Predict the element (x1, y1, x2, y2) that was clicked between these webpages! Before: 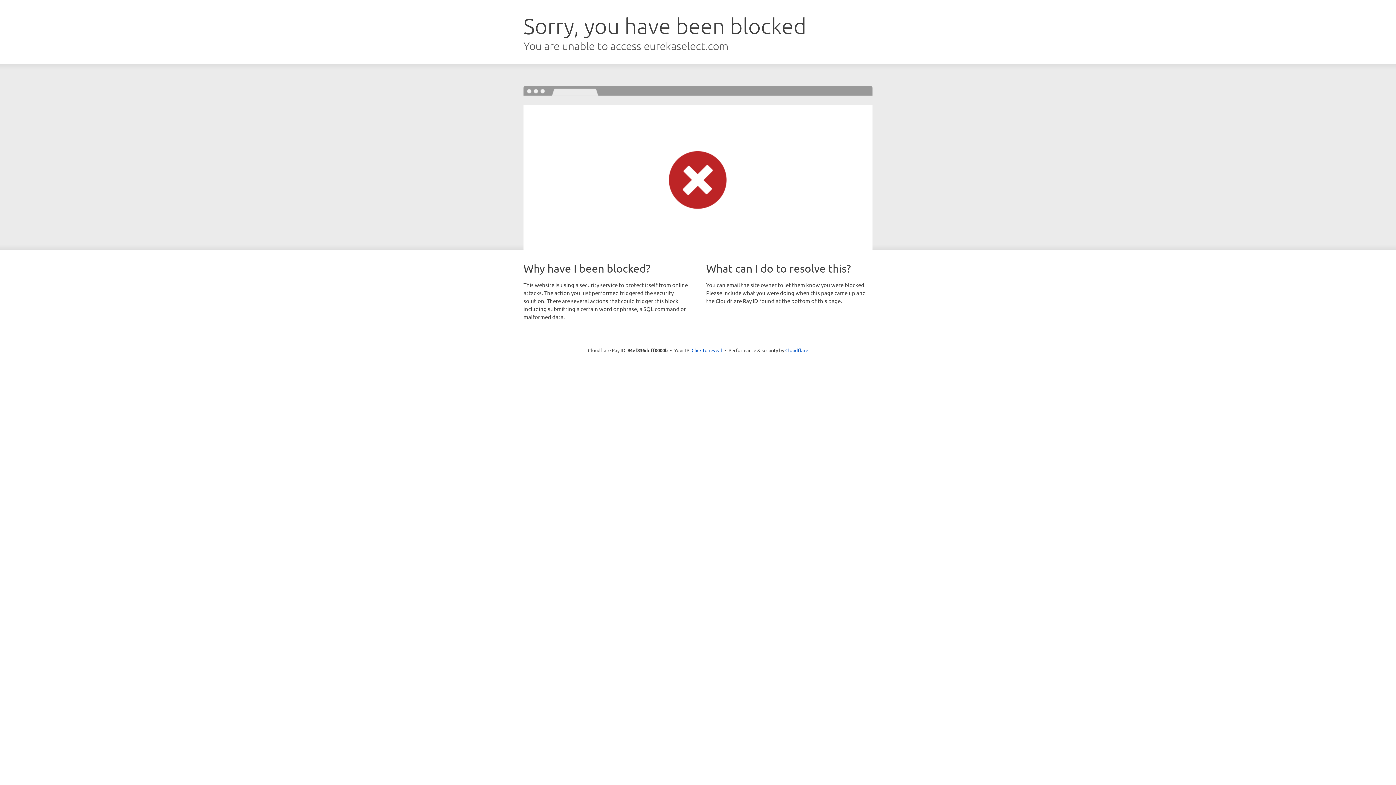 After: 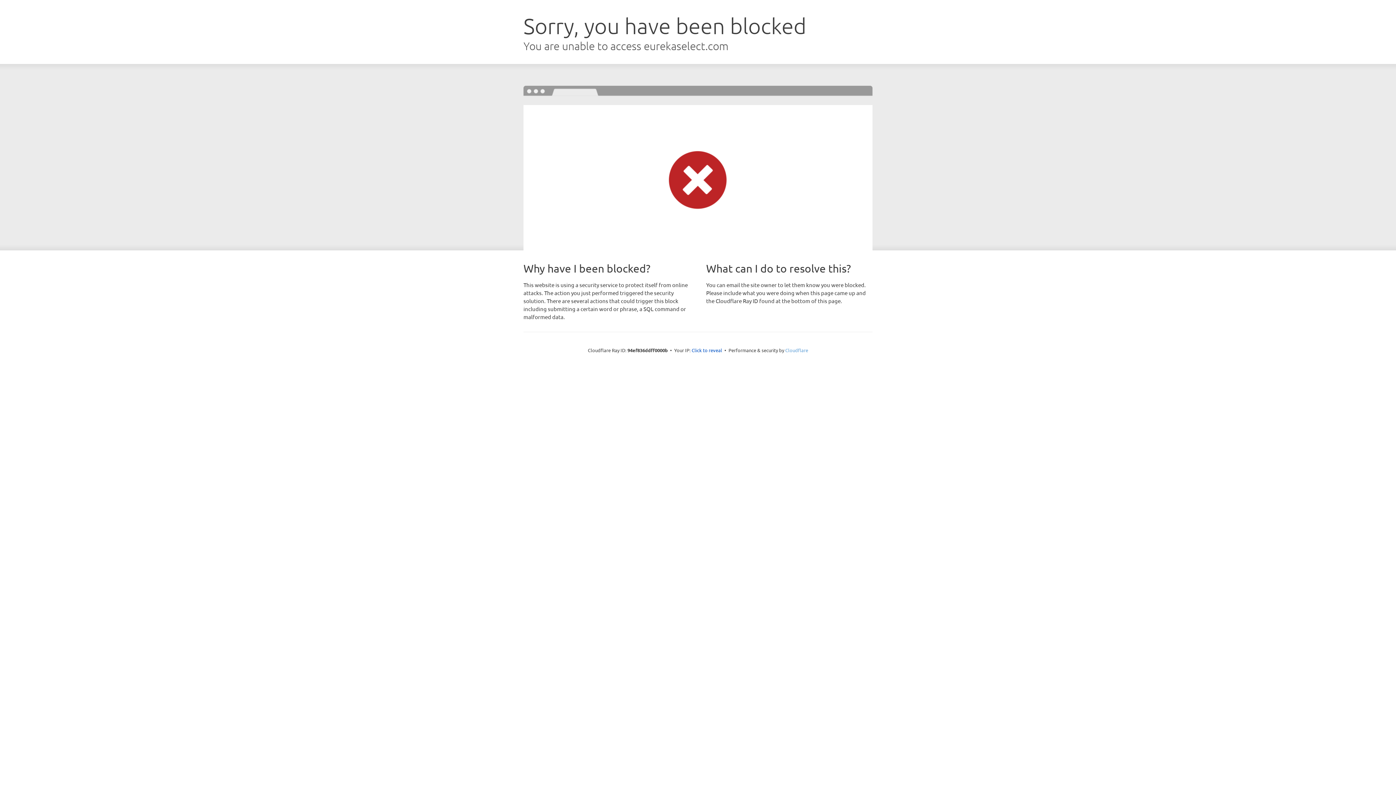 Action: label: Cloudflare bbox: (785, 347, 808, 353)